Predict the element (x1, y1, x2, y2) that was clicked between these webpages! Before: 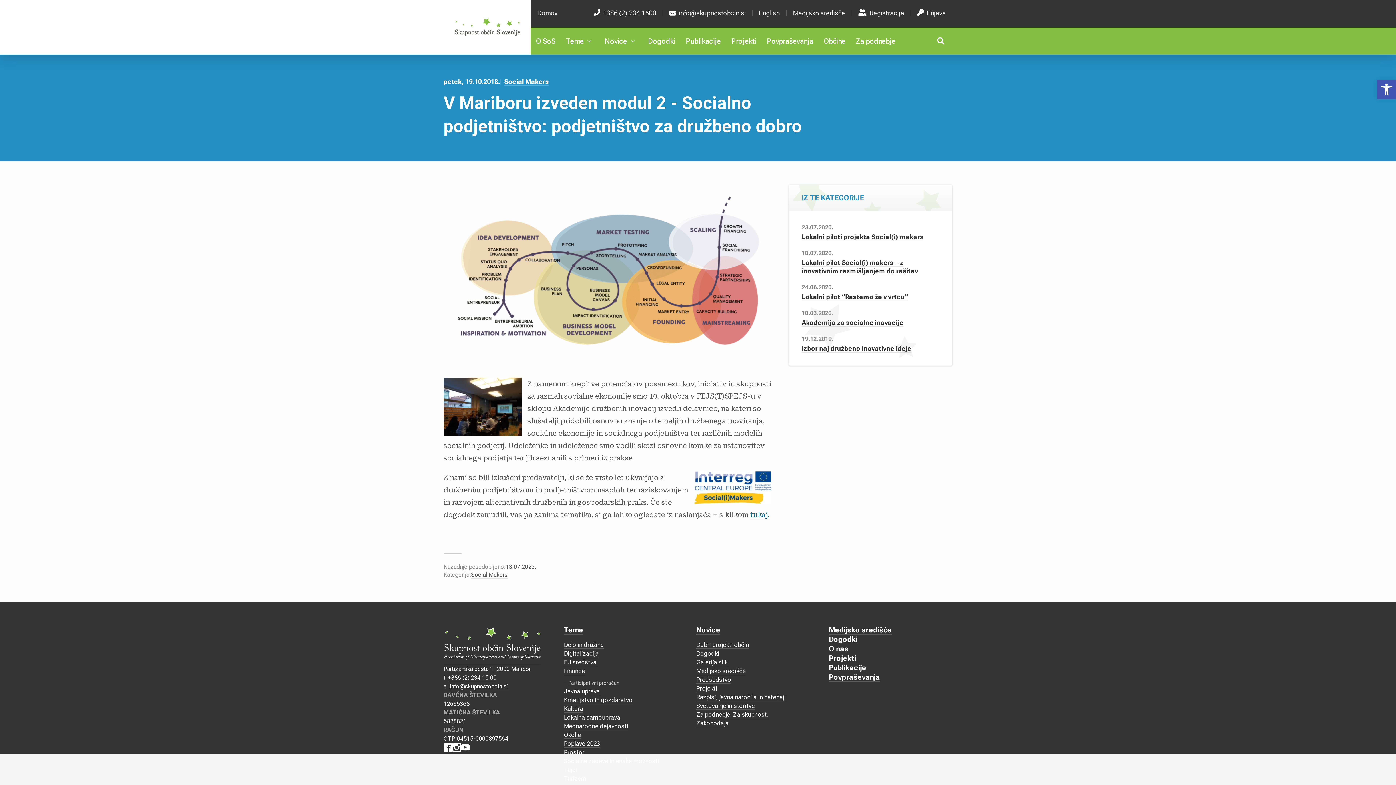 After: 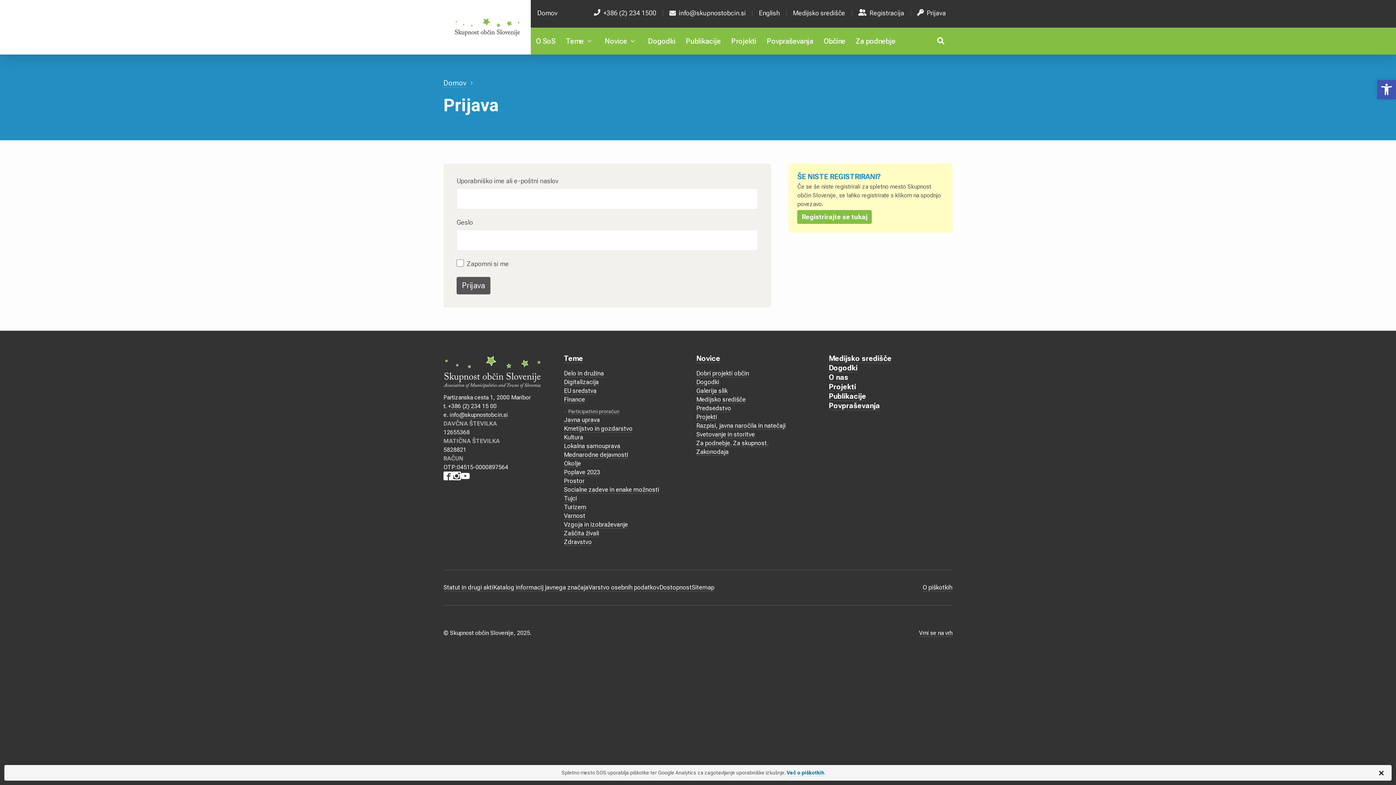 Action: bbox: (910, 0, 952, 26) label: Prijava